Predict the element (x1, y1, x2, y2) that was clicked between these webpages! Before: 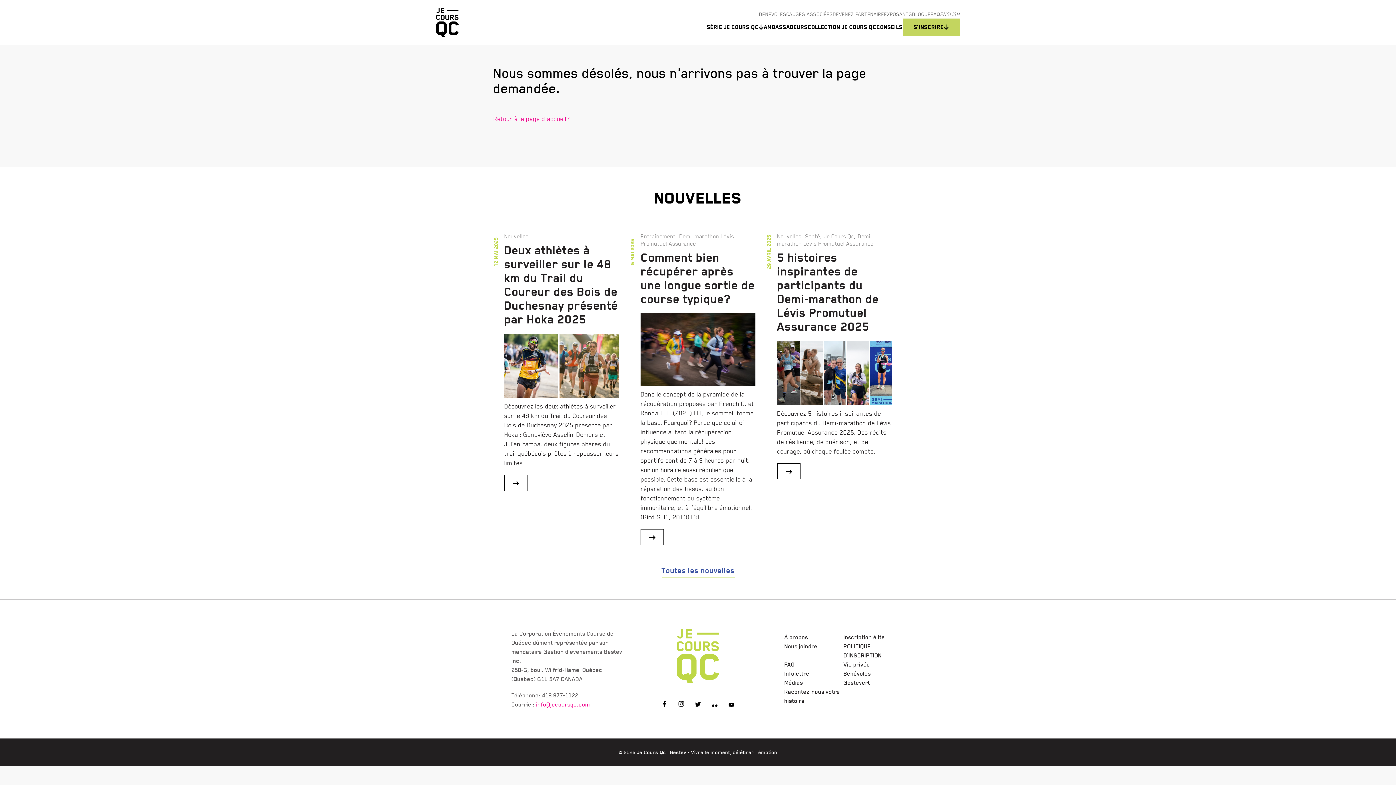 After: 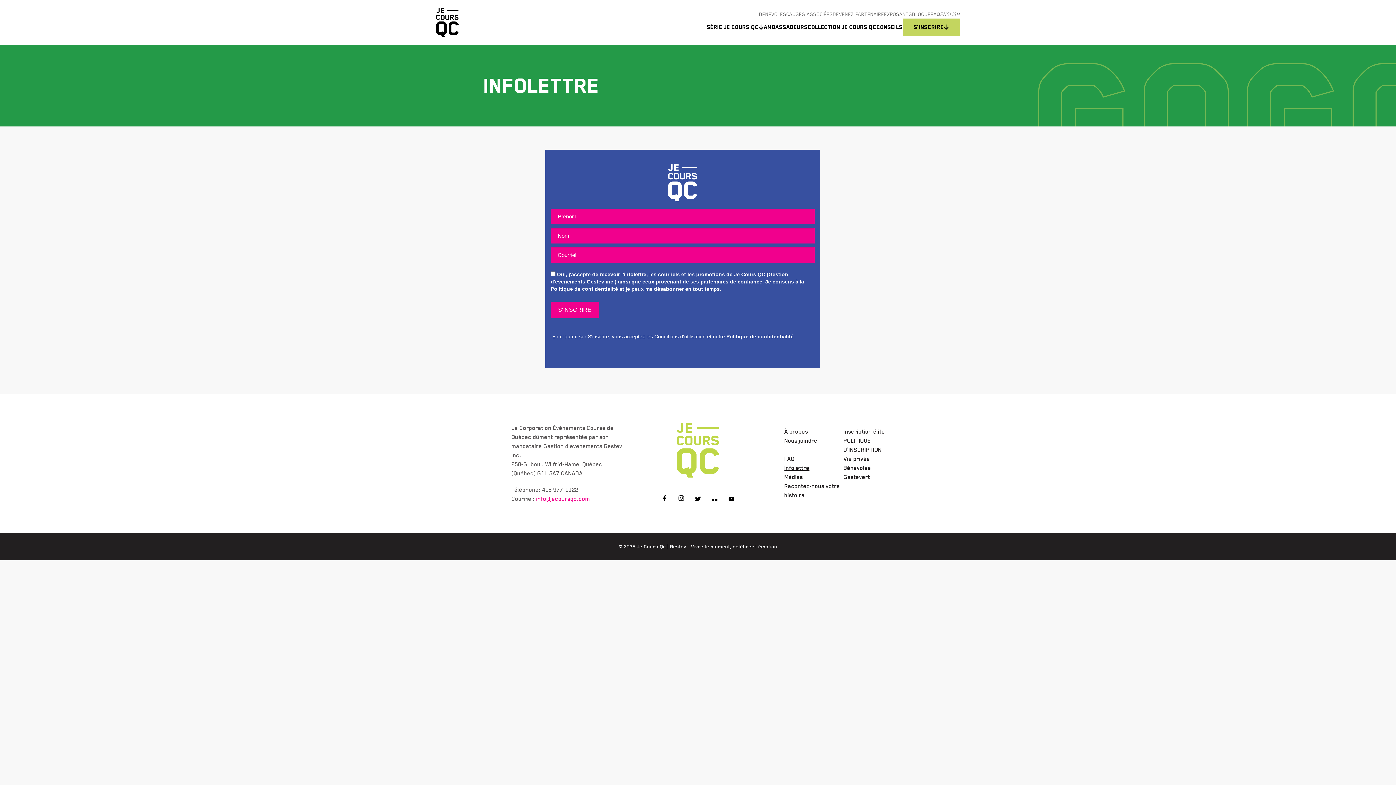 Action: bbox: (784, 670, 809, 676) label: Infolettre